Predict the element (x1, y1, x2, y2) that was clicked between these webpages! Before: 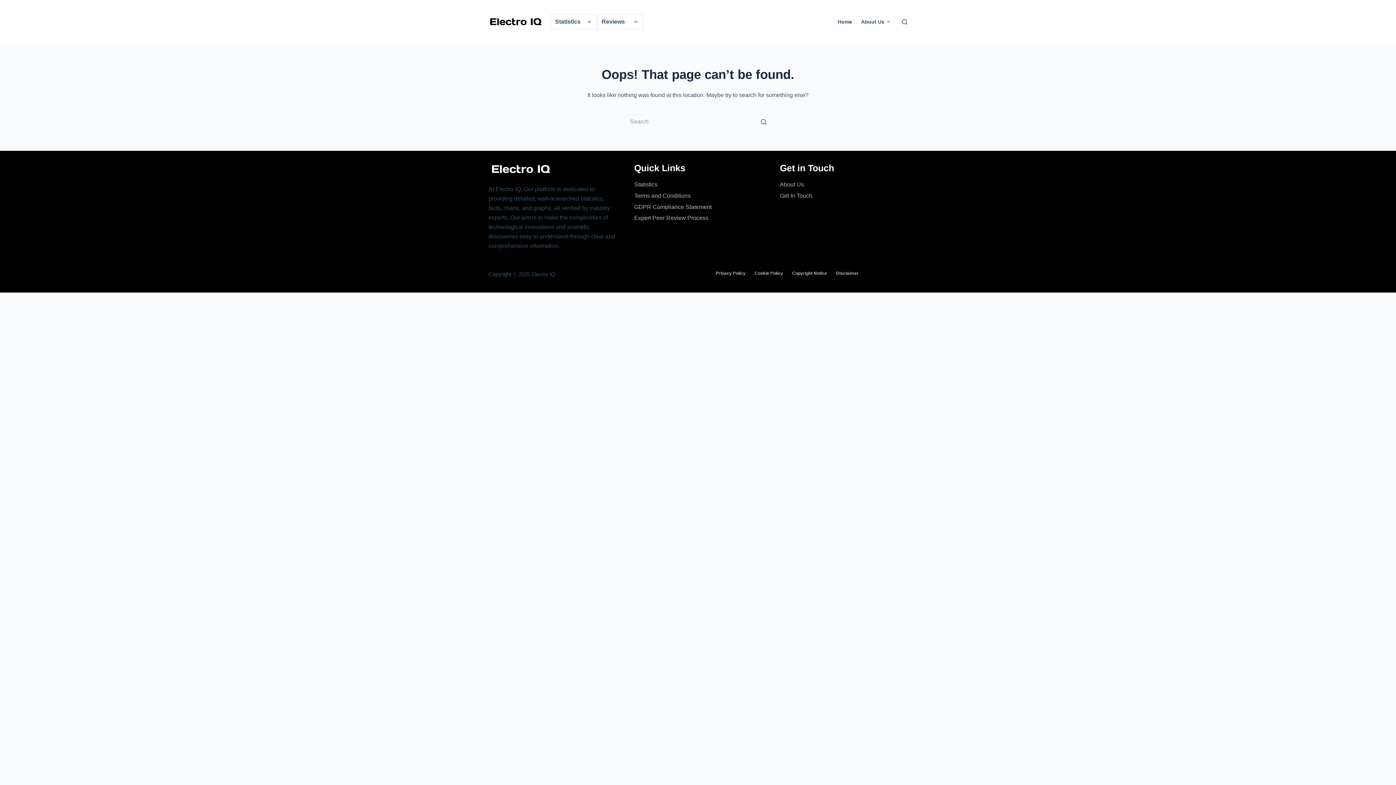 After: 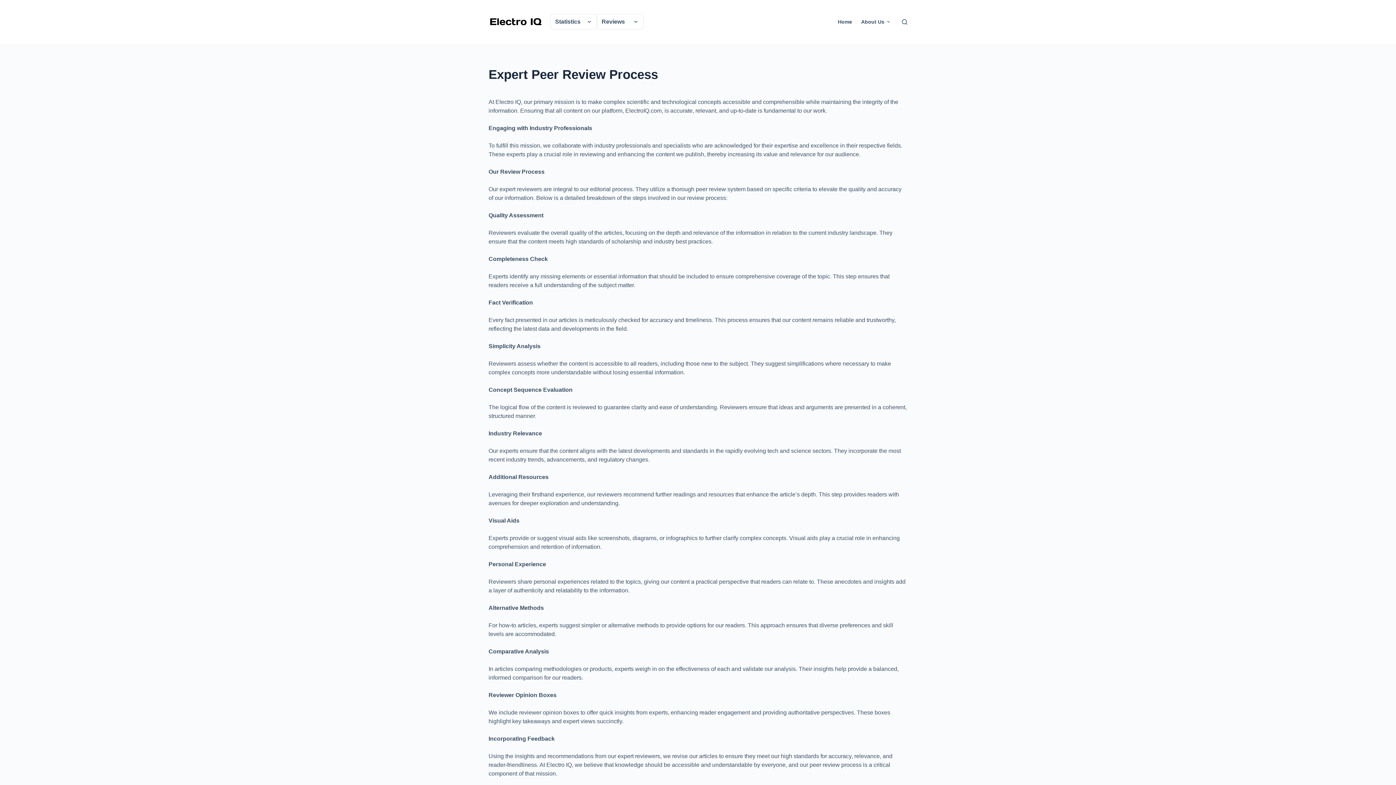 Action: bbox: (634, 215, 708, 221) label: Expert Peer Review Process